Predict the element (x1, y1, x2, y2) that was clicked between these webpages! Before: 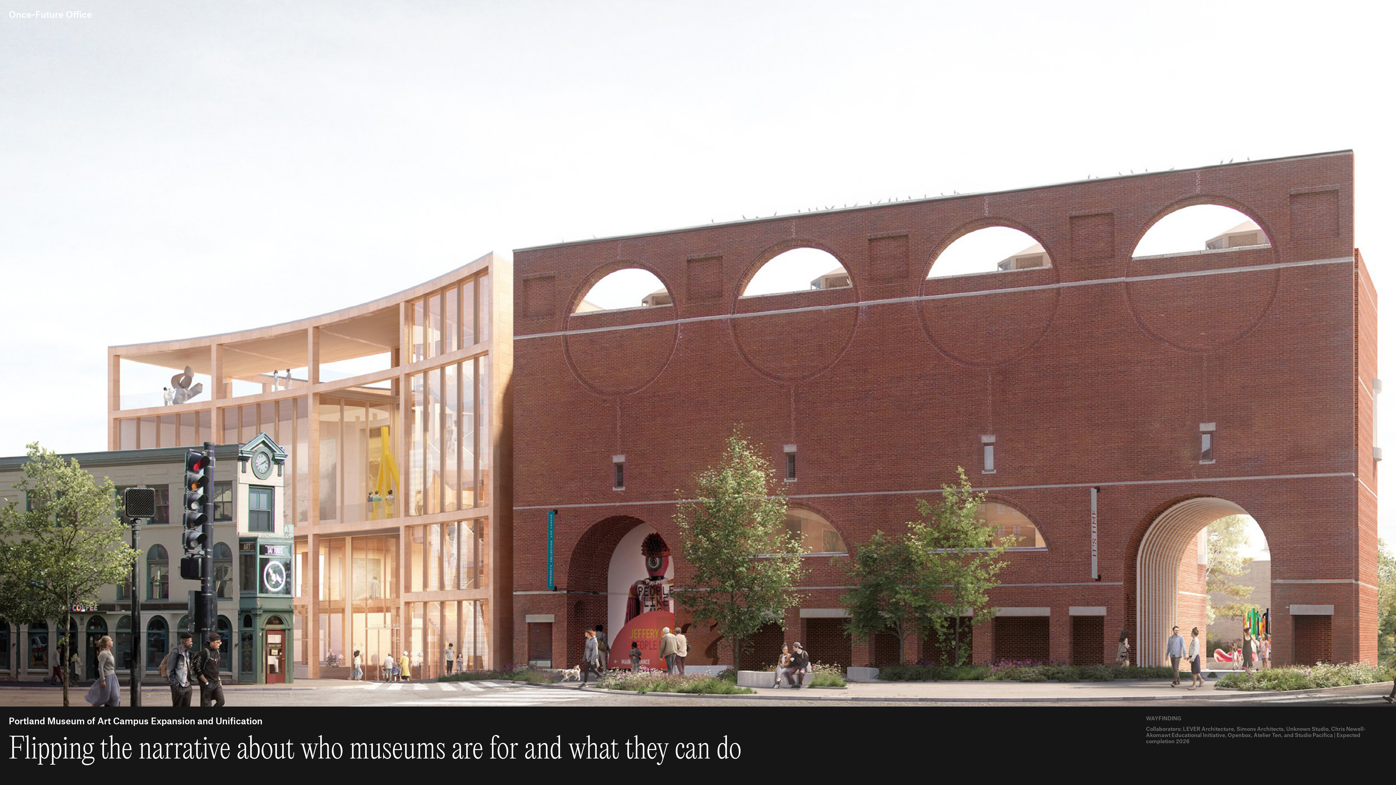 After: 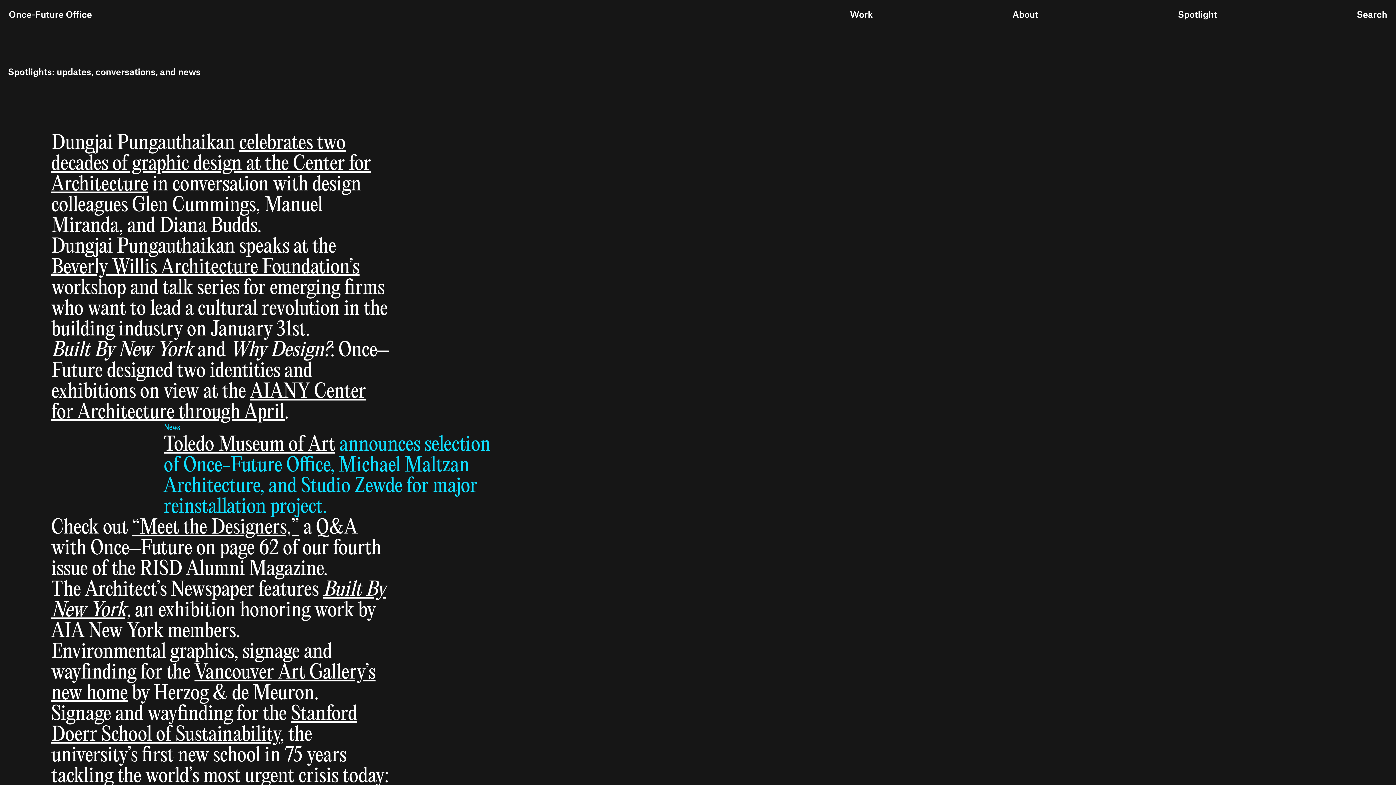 Action: bbox: (1178, 8, 1217, 19) label: Spotlight